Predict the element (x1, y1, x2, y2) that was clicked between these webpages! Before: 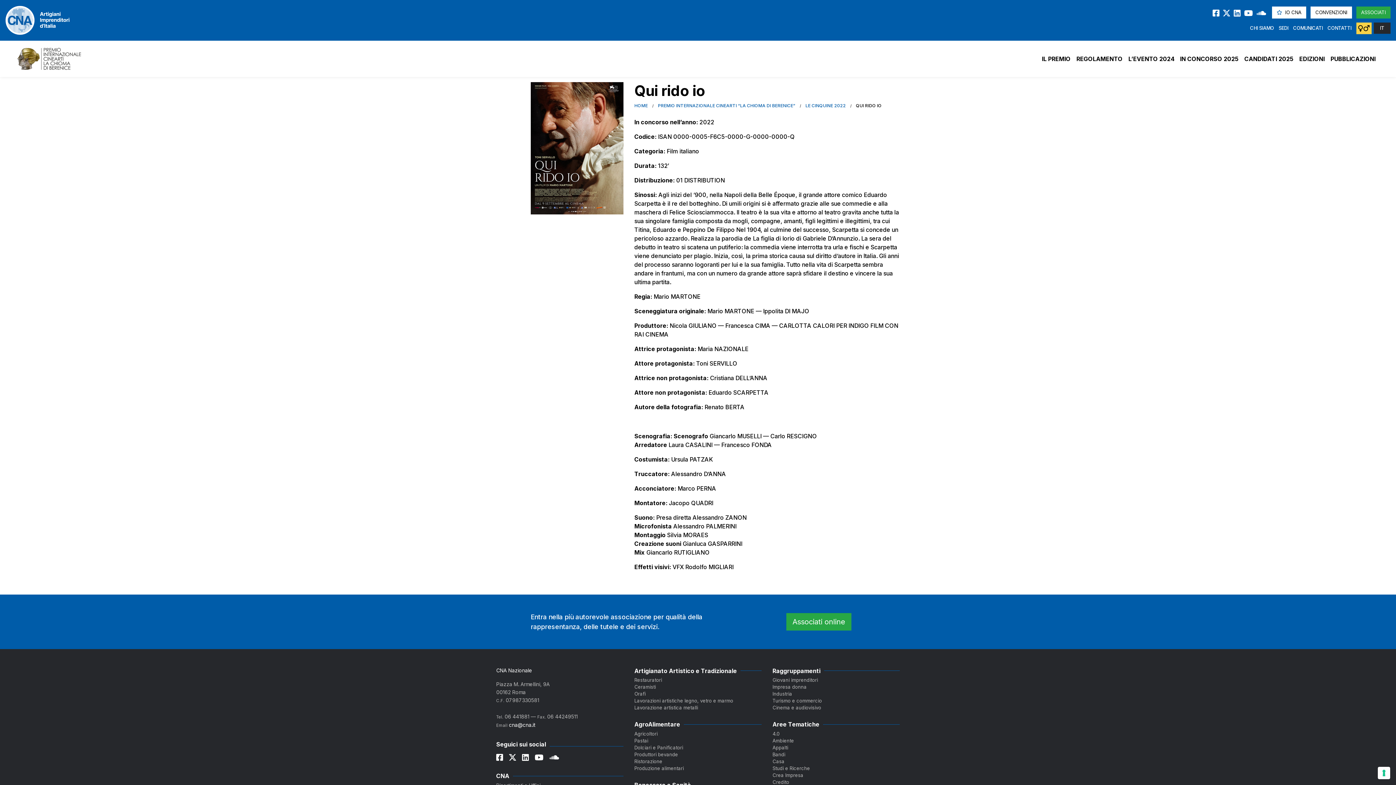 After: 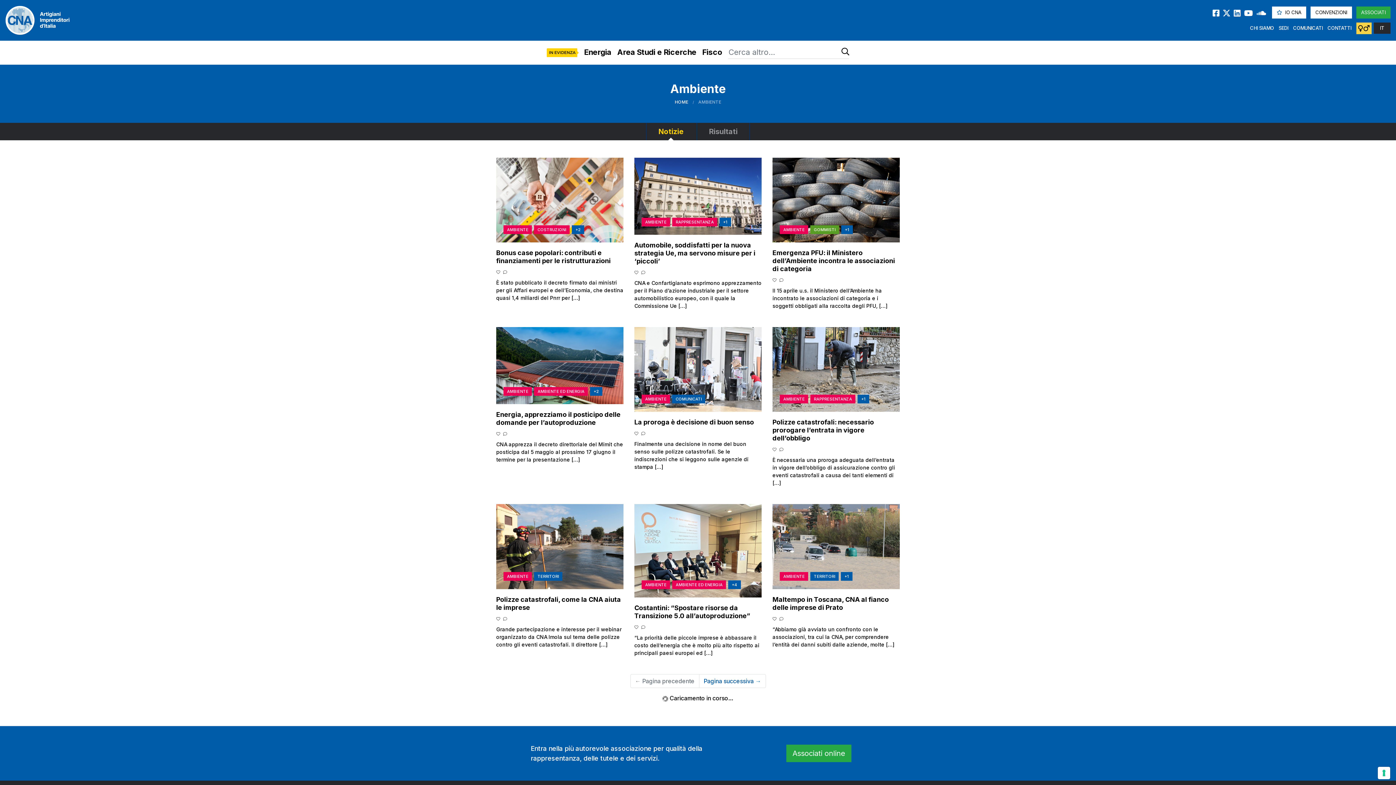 Action: bbox: (772, 737, 900, 744) label: Ambiente